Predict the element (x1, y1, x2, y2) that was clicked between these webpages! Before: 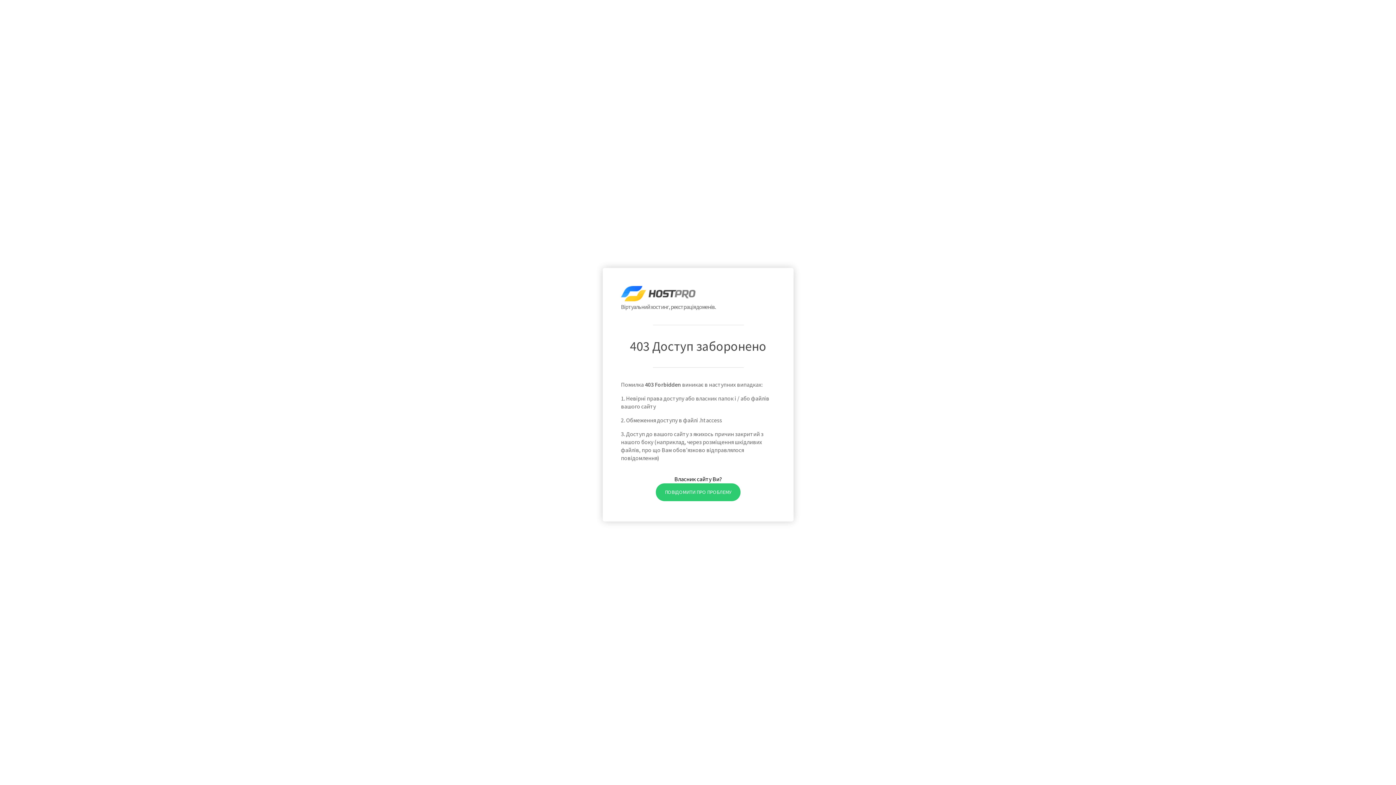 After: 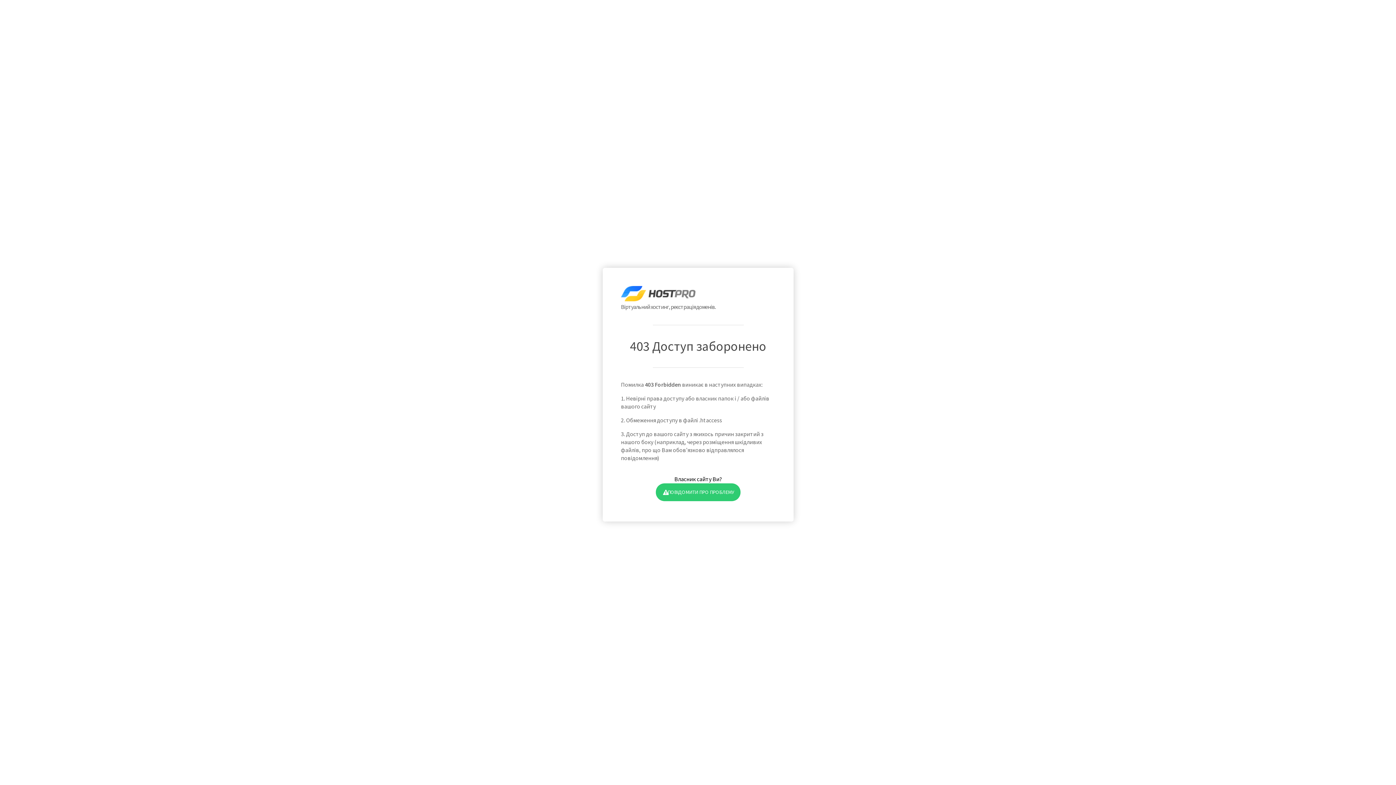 Action: bbox: (655, 483, 740, 501) label: ПОВІДОМИТИ ПРО ПРОБЛЕМУ